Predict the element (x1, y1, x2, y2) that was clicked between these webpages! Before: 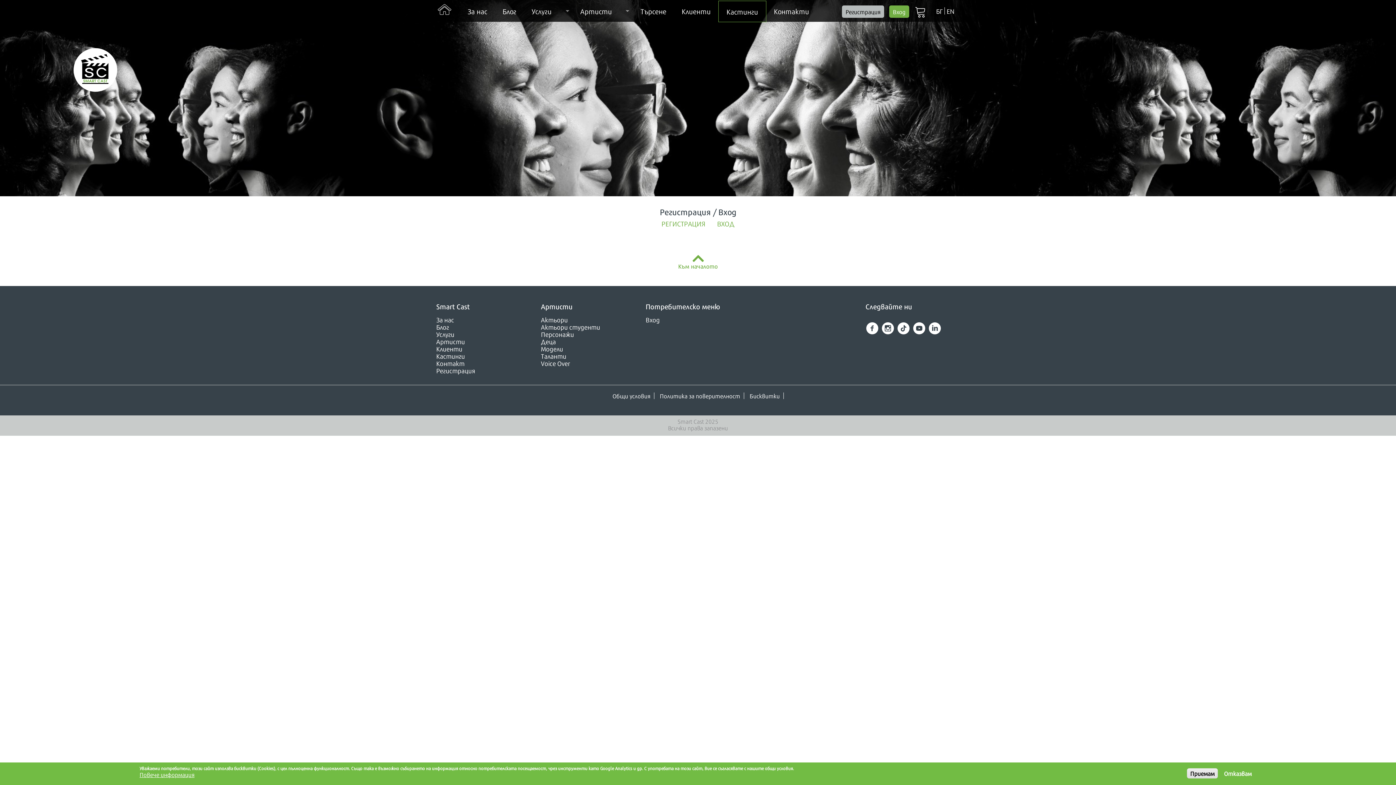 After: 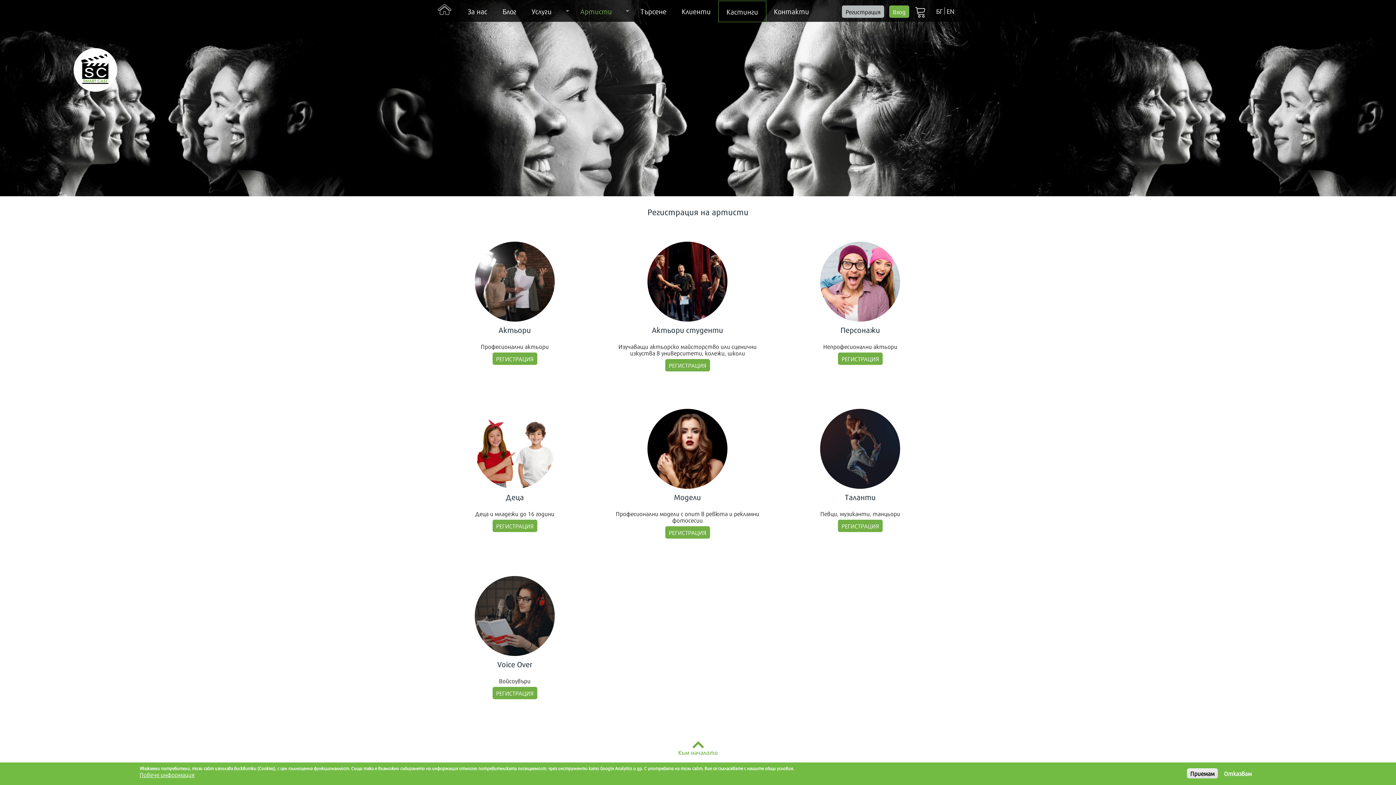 Action: label: Артисти bbox: (436, 336, 465, 346)